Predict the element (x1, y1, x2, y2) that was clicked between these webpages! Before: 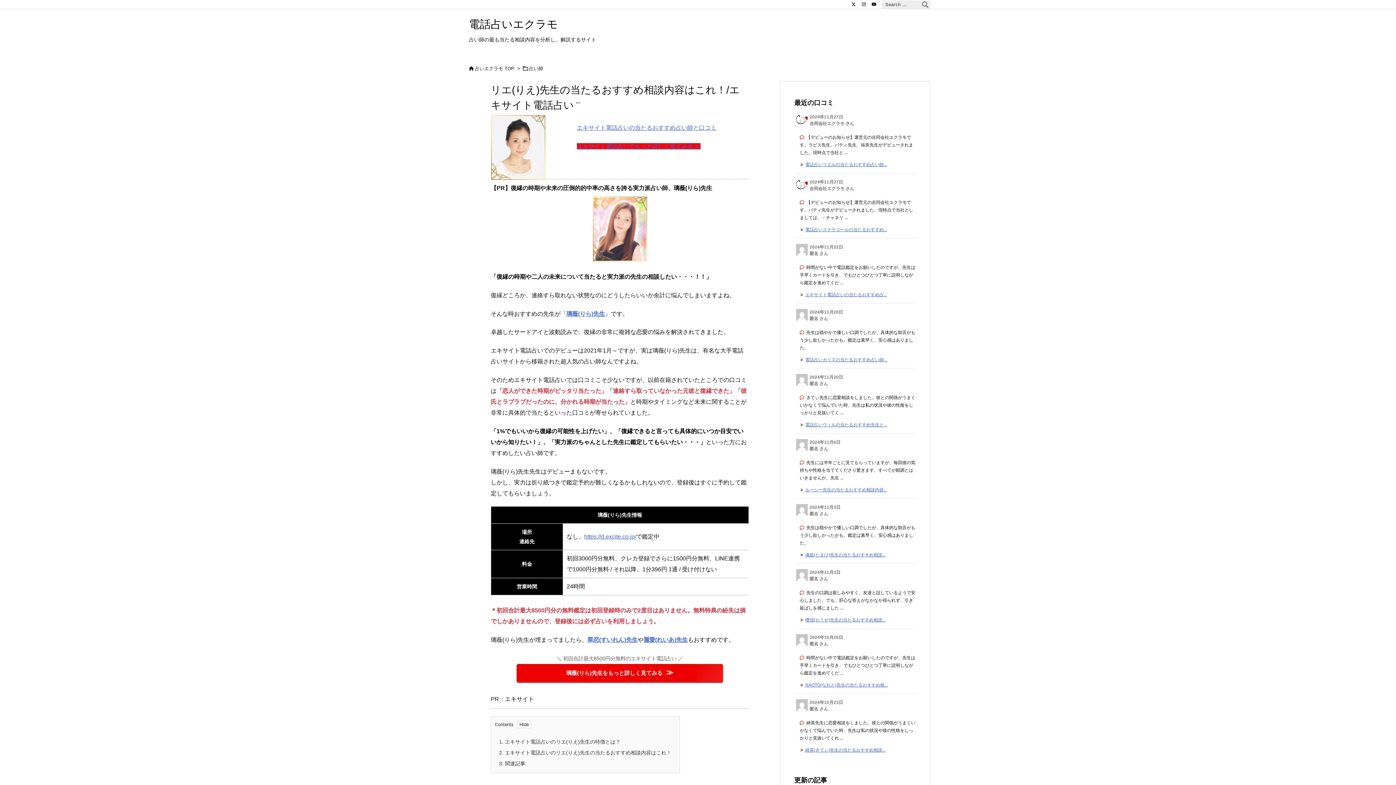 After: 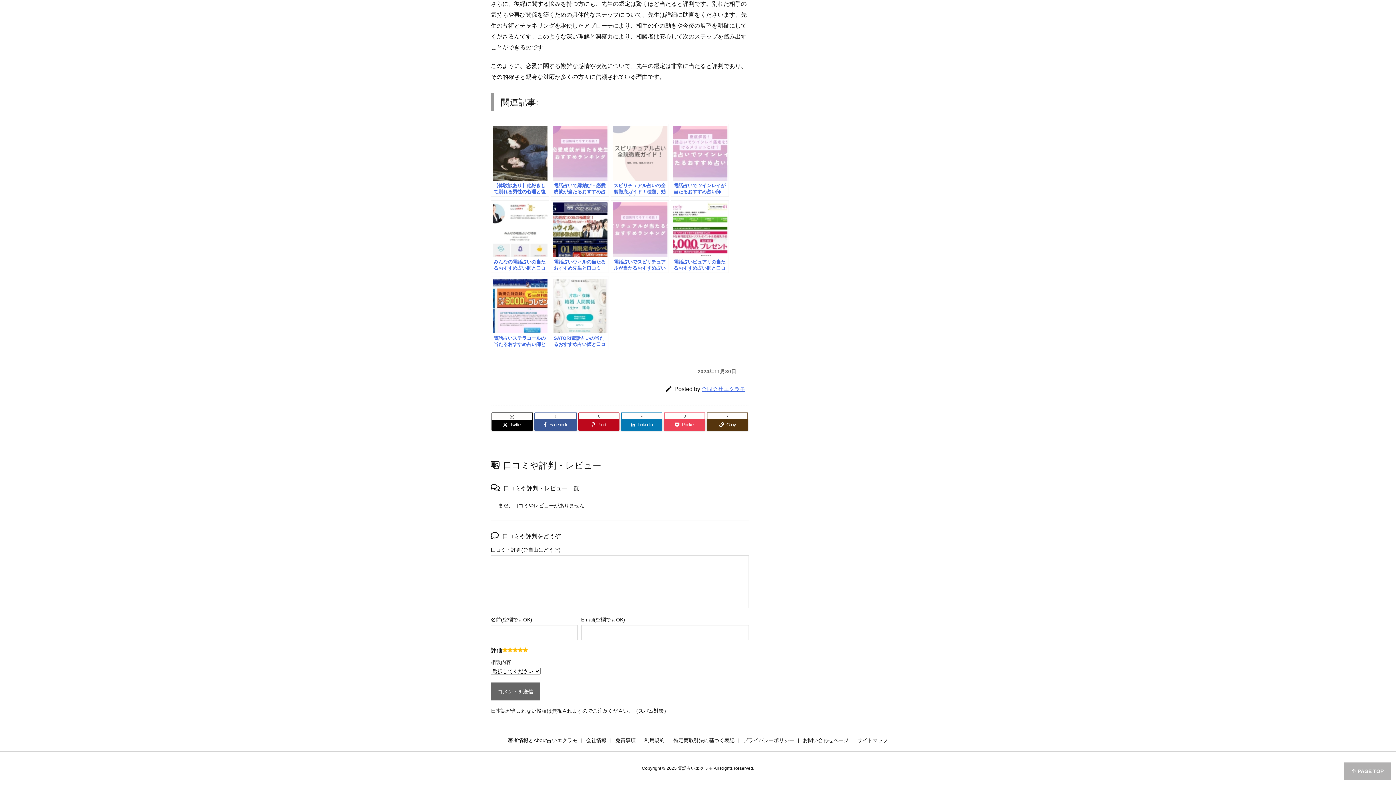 Action: label: 3. 関連記事: bbox: (499, 761, 526, 766)